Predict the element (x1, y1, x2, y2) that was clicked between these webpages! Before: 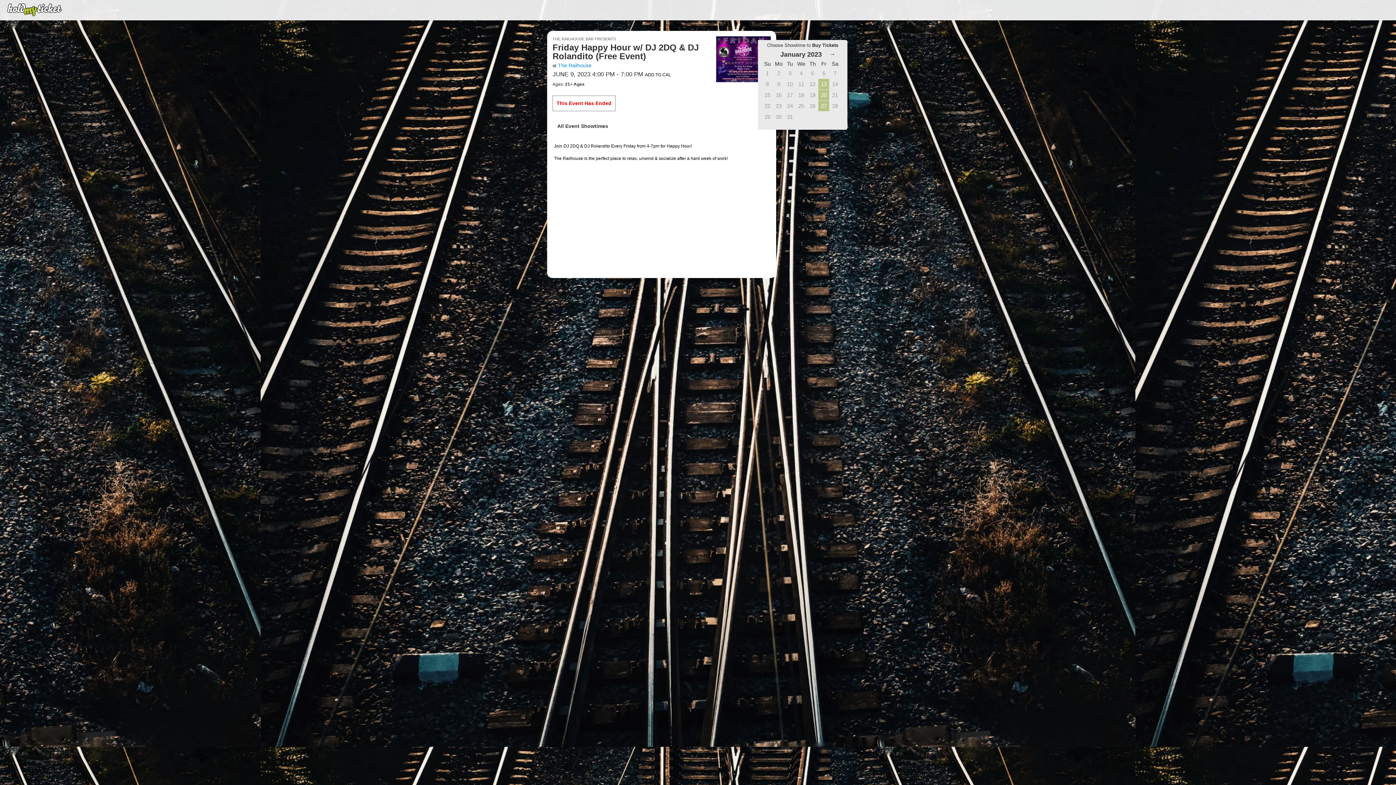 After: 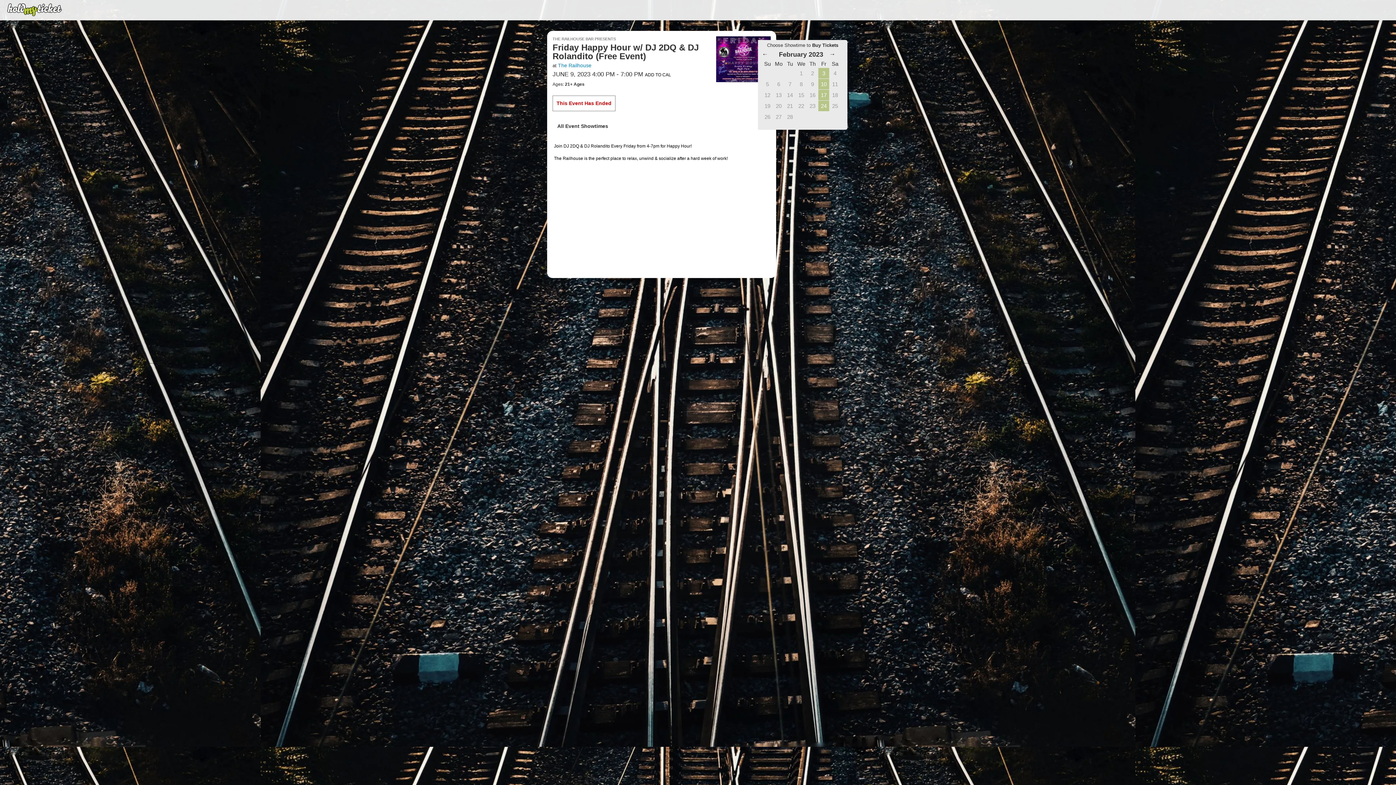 Action: label: → bbox: (829, 50, 835, 57)